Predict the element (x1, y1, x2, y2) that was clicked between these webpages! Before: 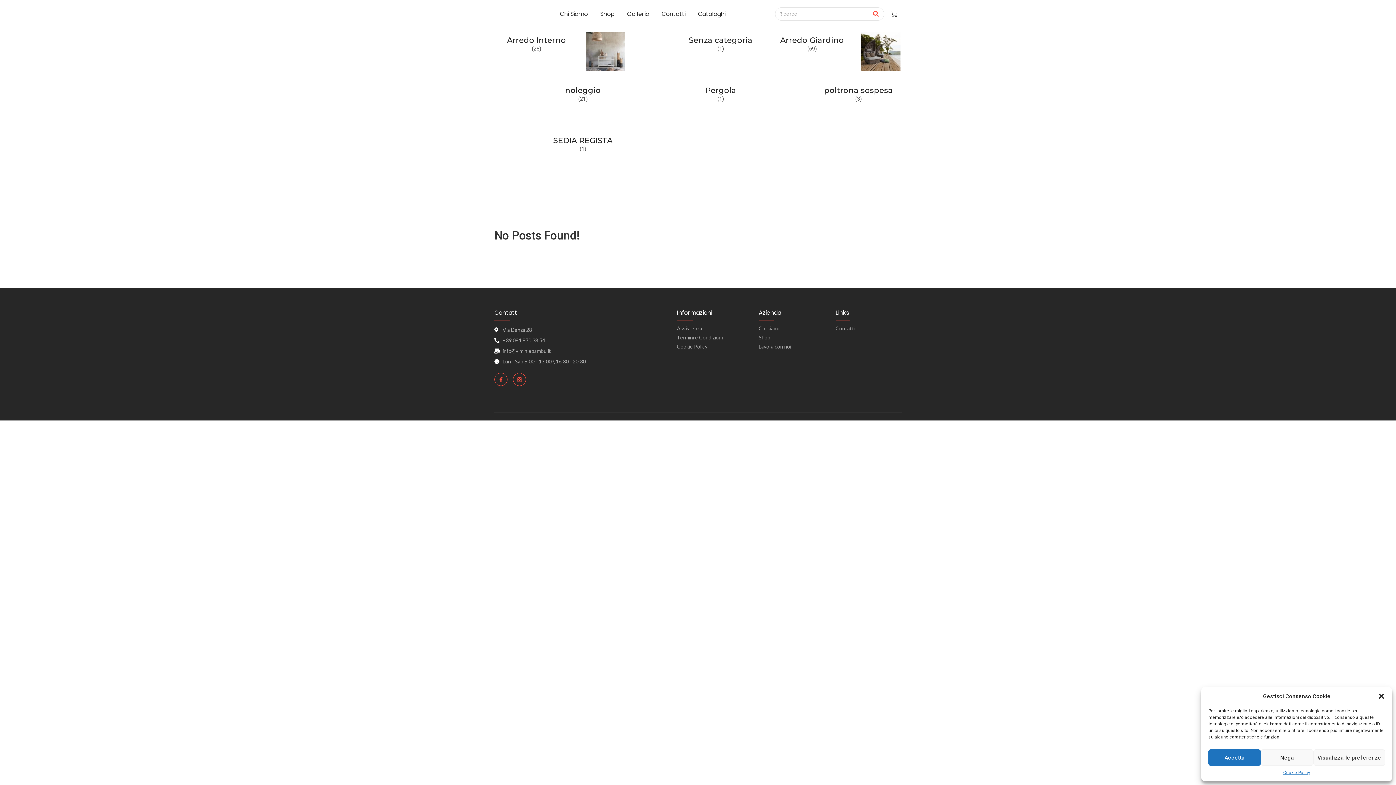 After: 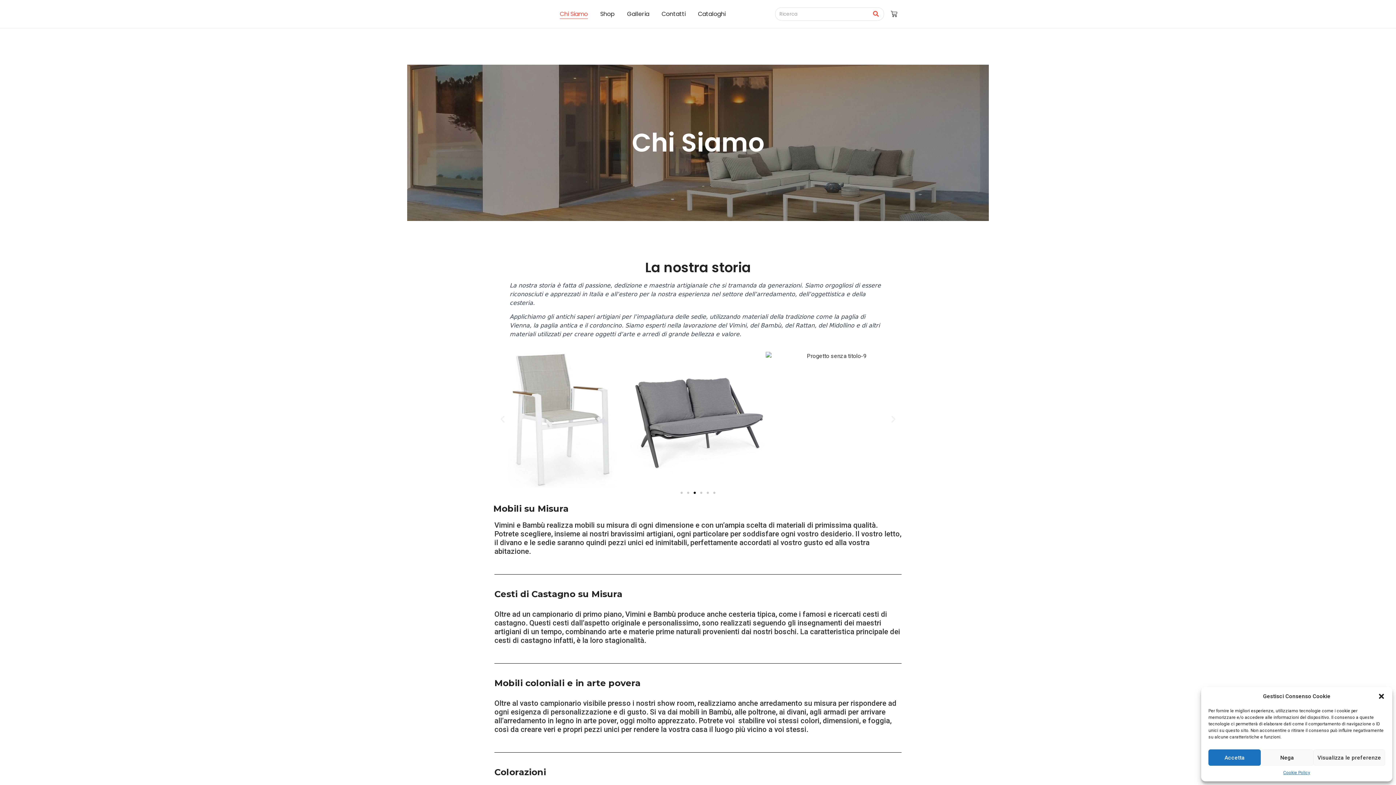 Action: bbox: (559, 11, 587, 16) label: Chi Siamo